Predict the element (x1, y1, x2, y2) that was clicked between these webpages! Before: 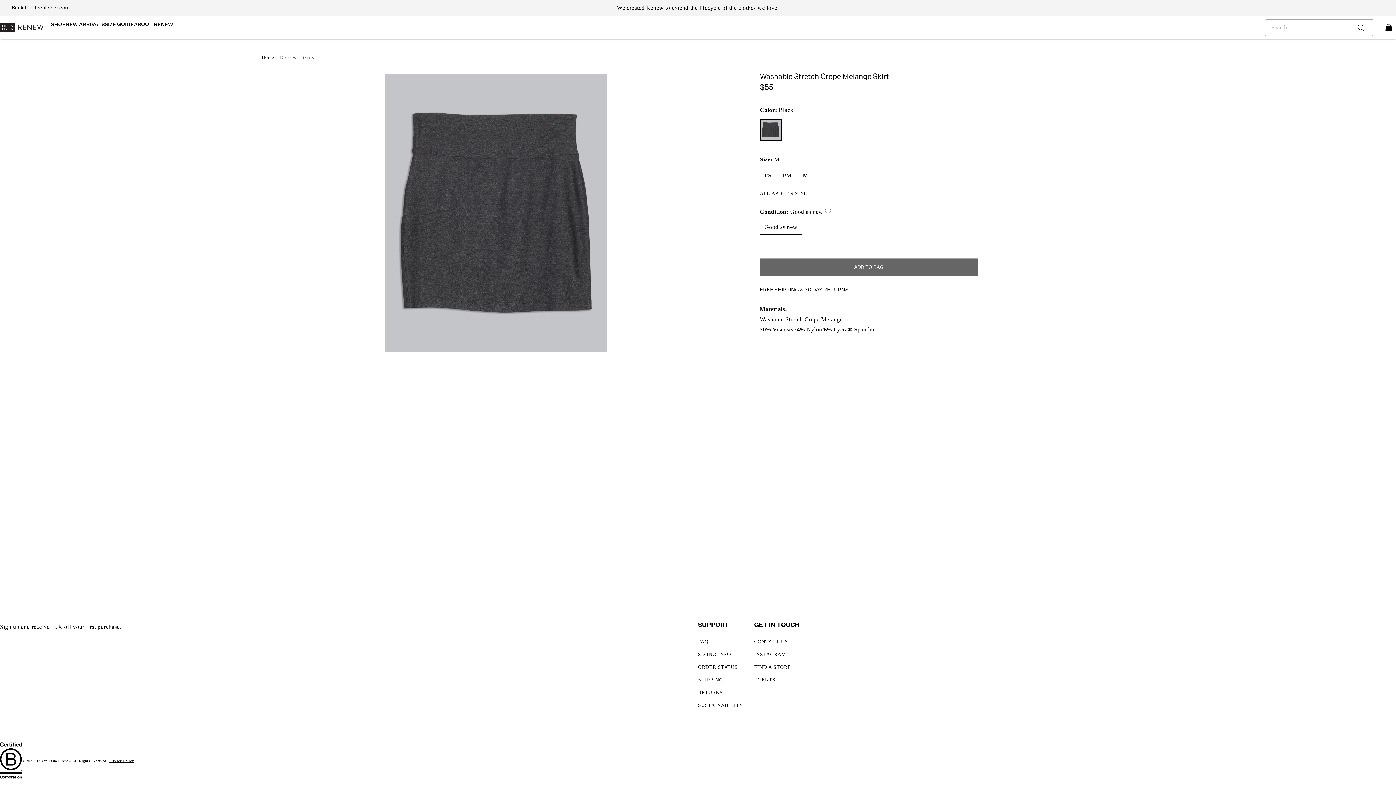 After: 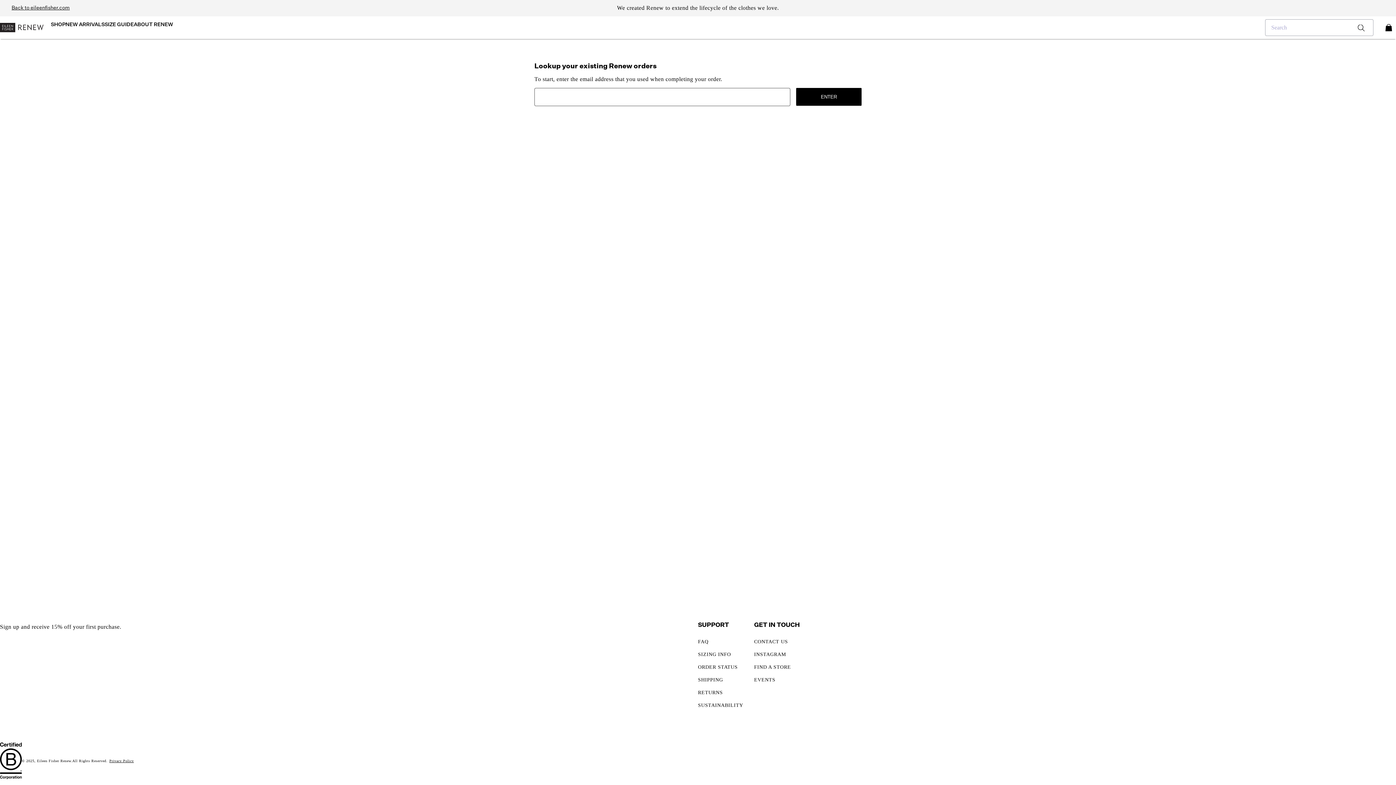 Action: bbox: (698, 661, 737, 673) label: ORDER STATUS